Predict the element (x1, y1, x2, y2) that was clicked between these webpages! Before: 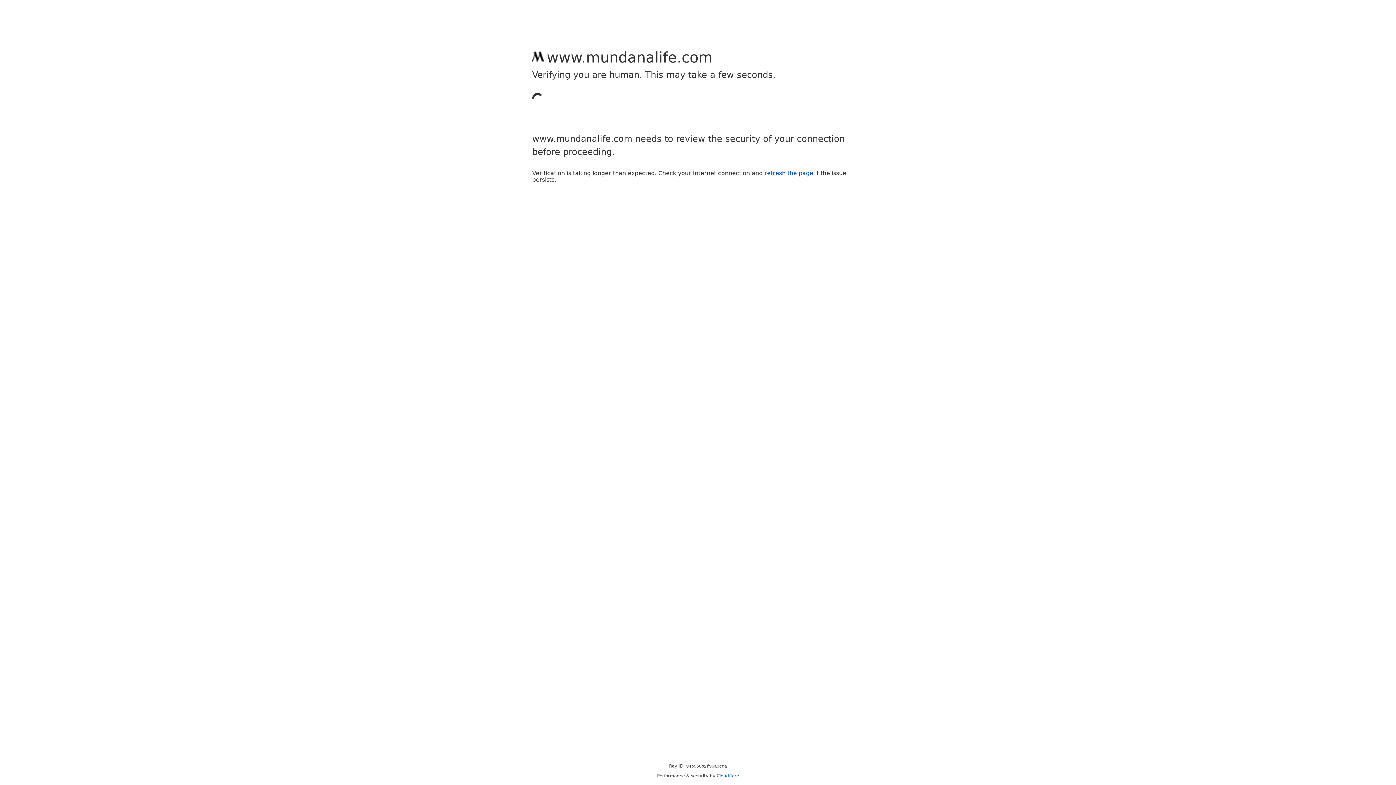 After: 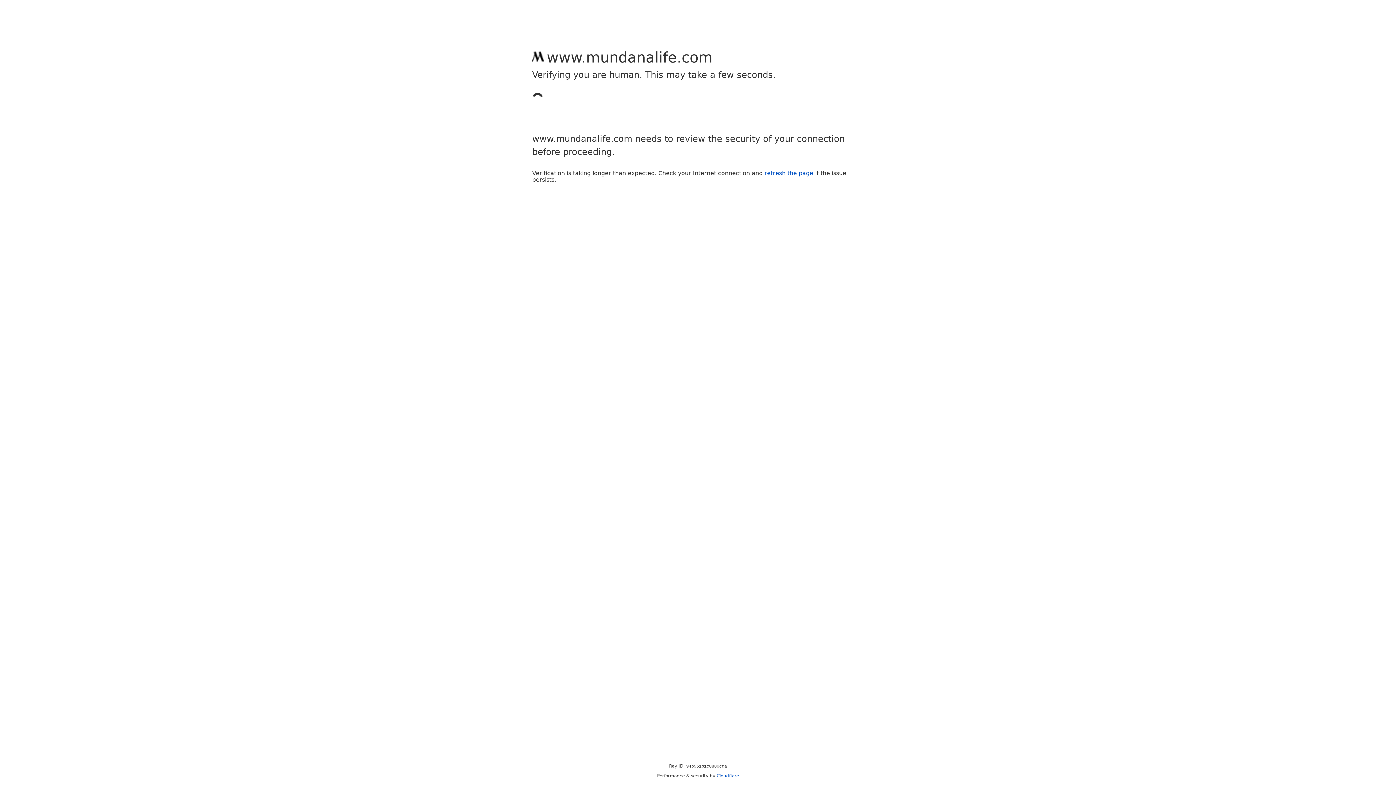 Action: bbox: (764, 169, 813, 176) label: refresh the page